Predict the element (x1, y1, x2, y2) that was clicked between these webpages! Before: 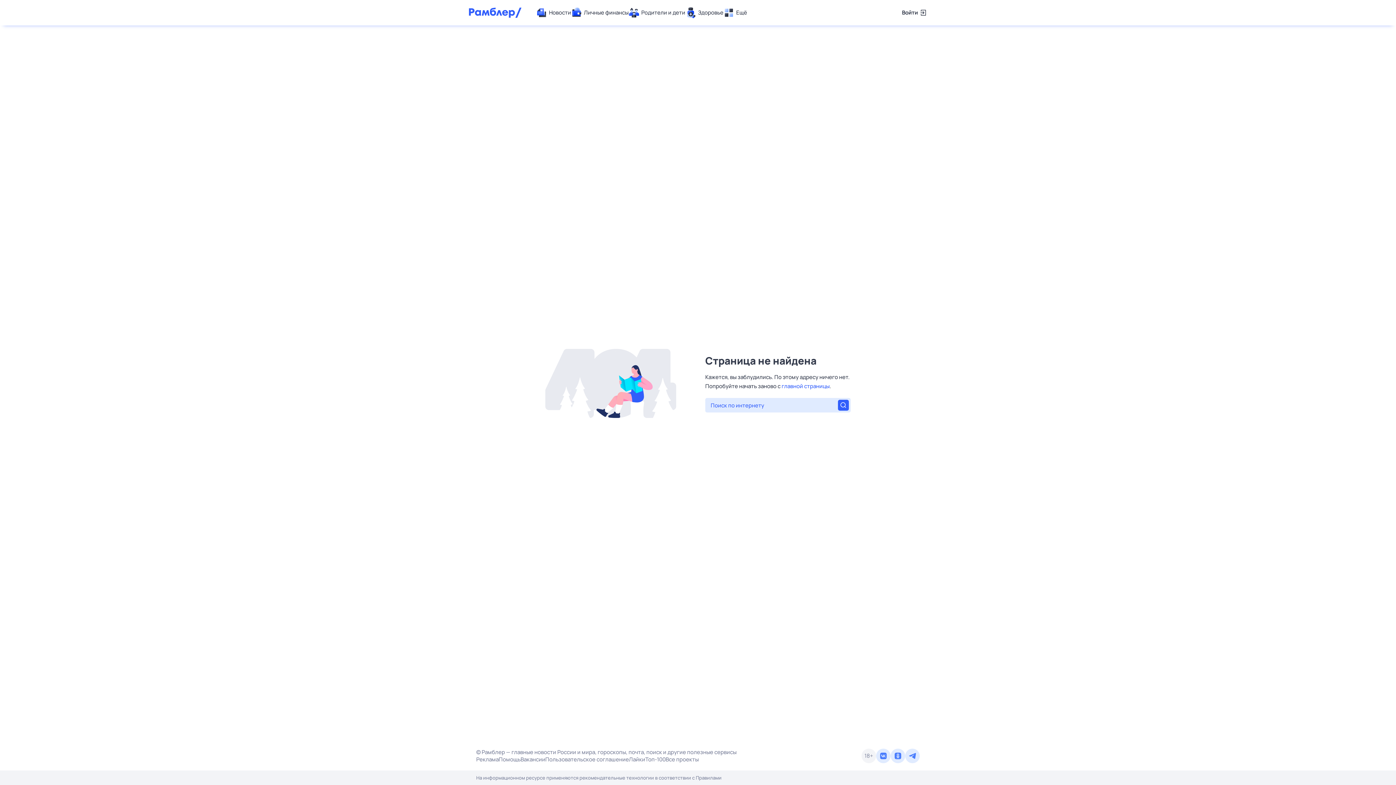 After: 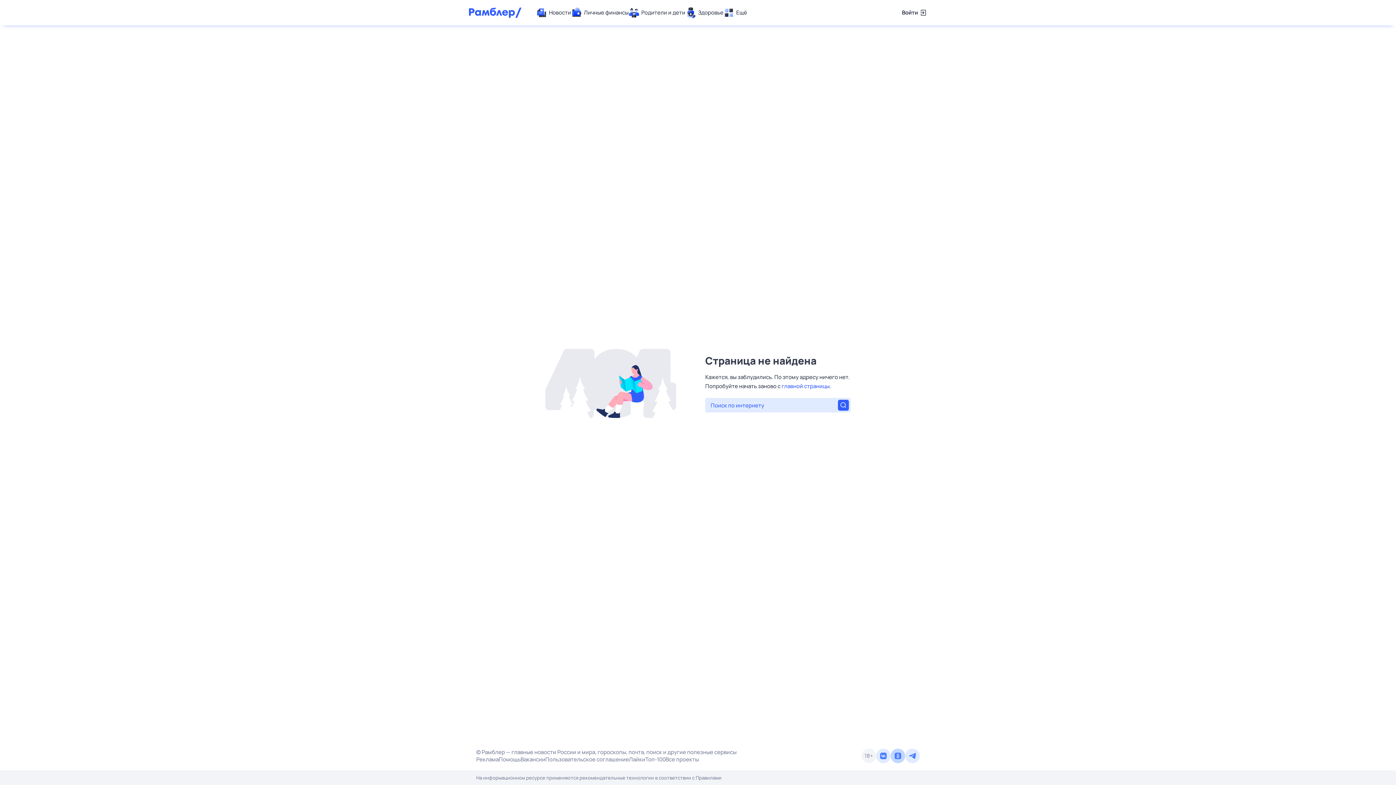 Action: bbox: (890, 749, 905, 763)